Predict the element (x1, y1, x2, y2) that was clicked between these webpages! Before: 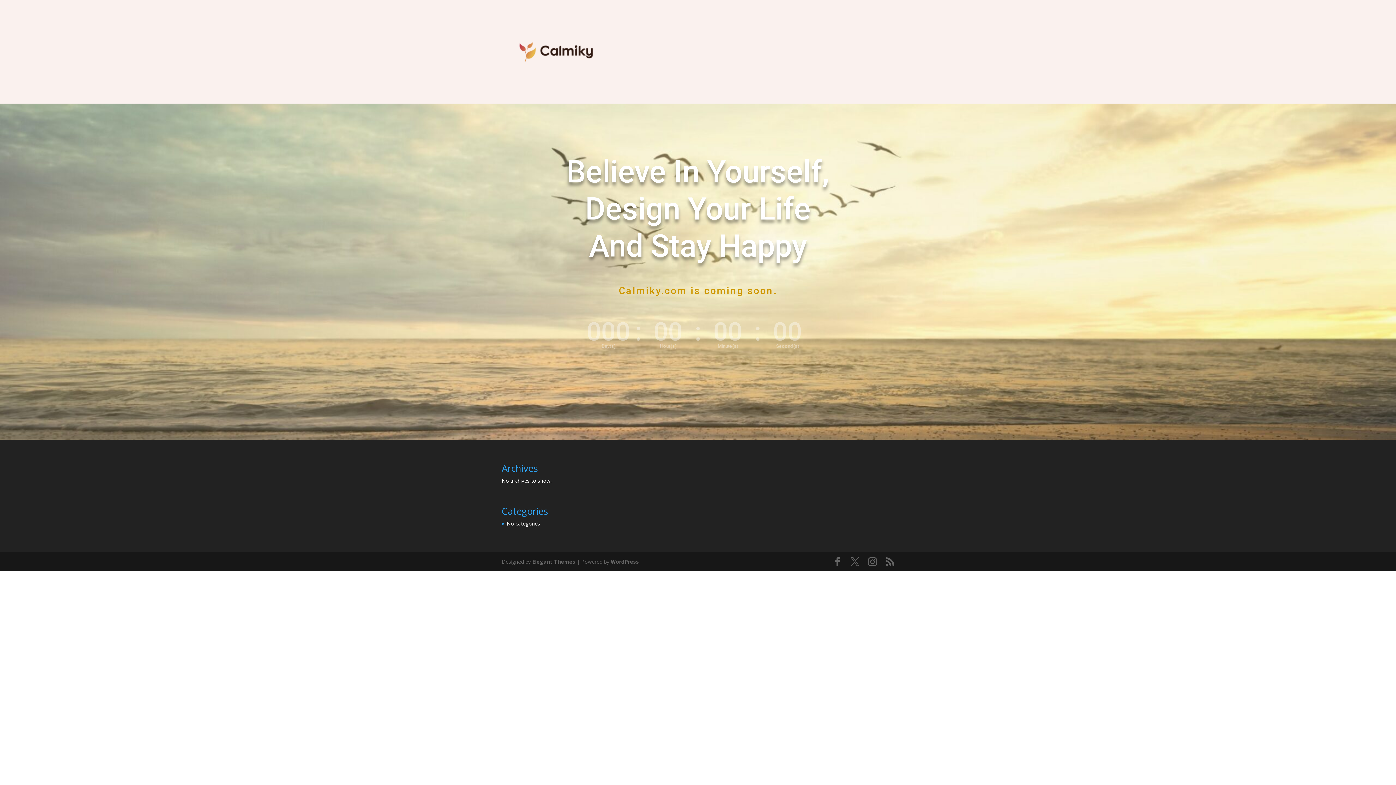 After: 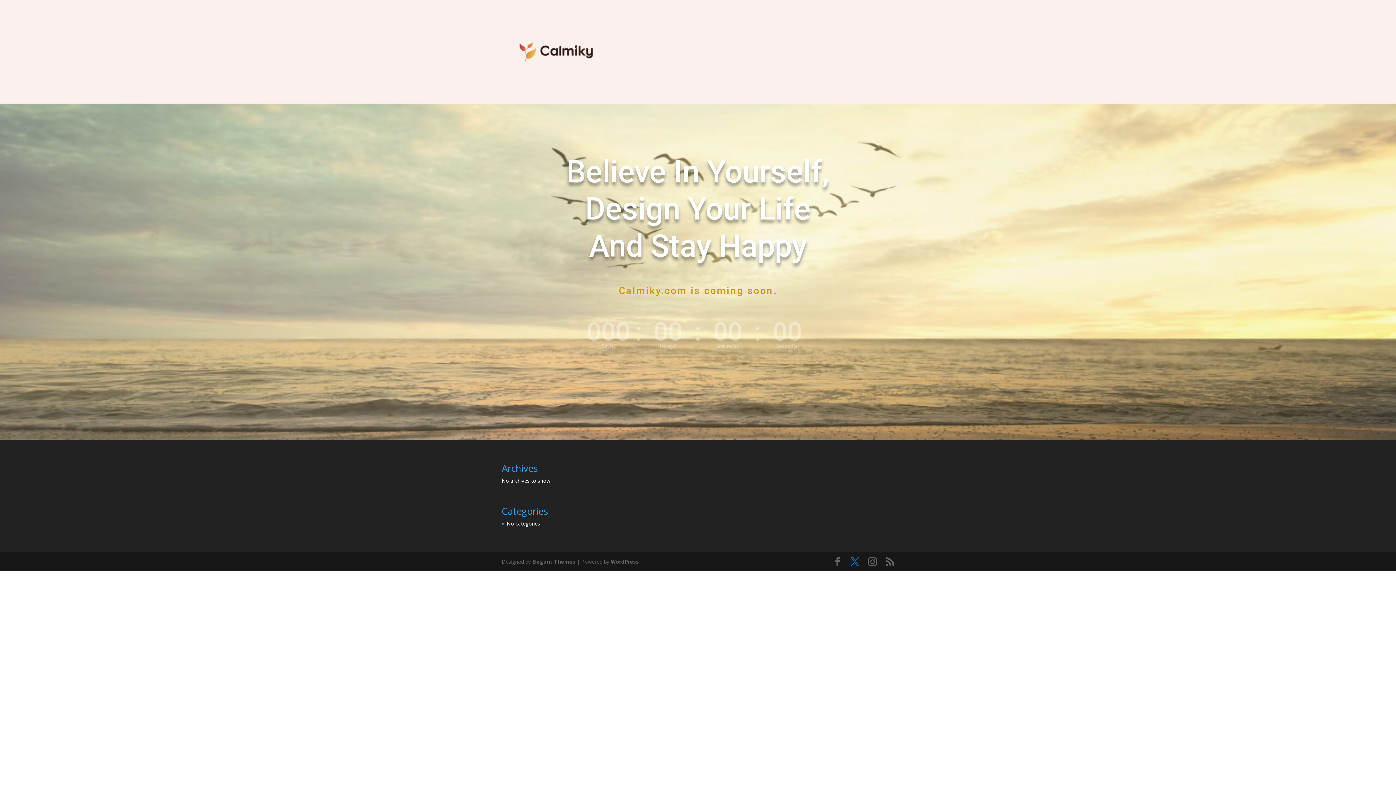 Action: bbox: (850, 557, 859, 566)